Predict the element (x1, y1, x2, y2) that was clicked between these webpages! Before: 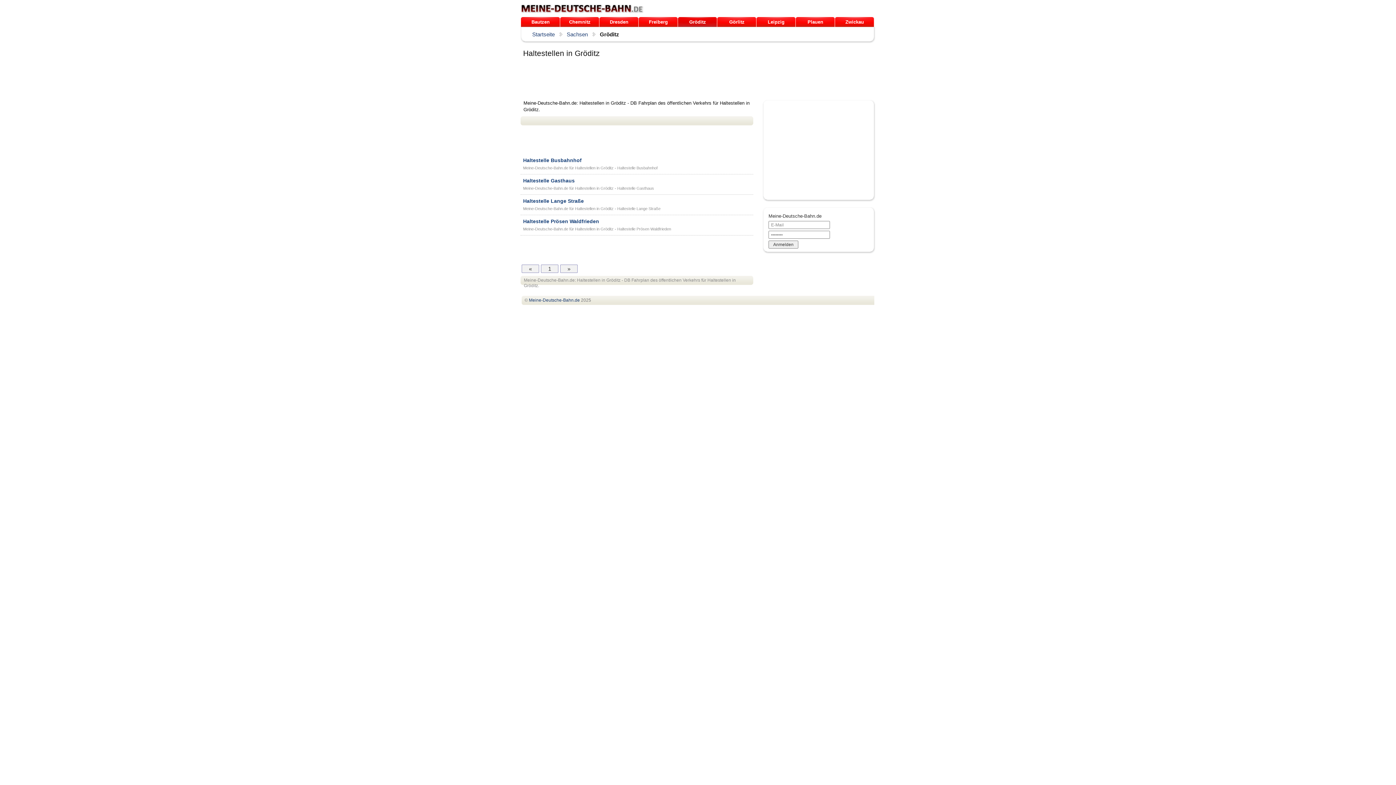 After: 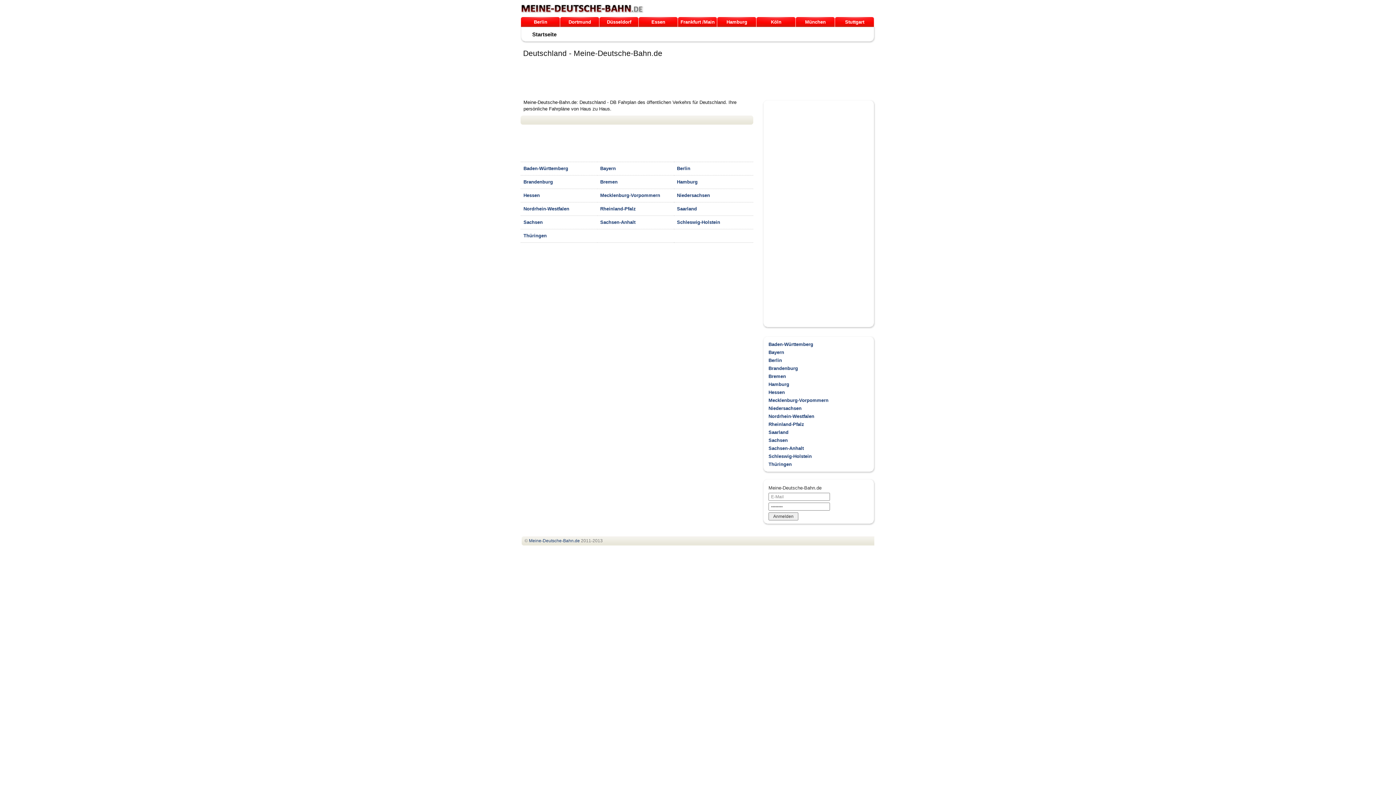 Action: label: Meine-Deutsche-Bahn.de bbox: (529, 297, 580, 302)